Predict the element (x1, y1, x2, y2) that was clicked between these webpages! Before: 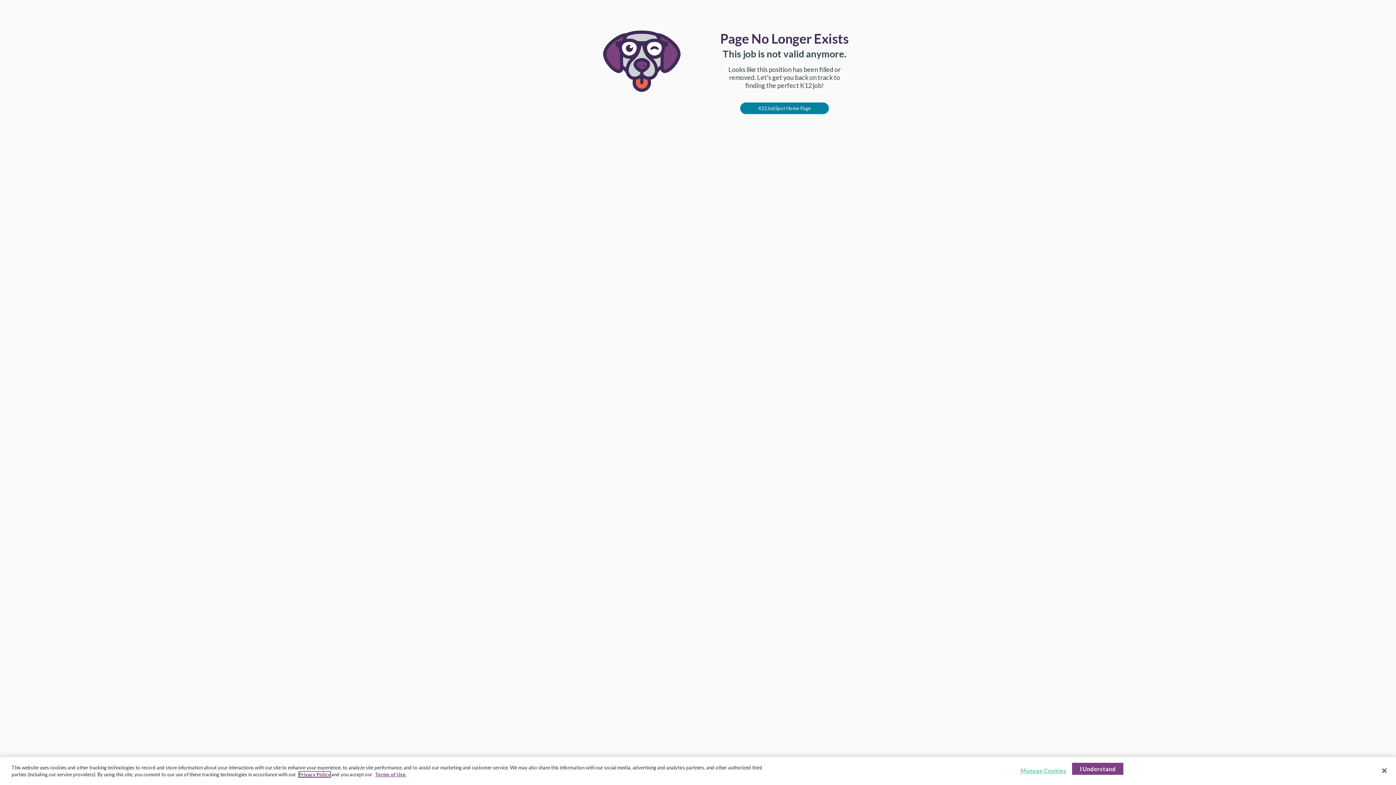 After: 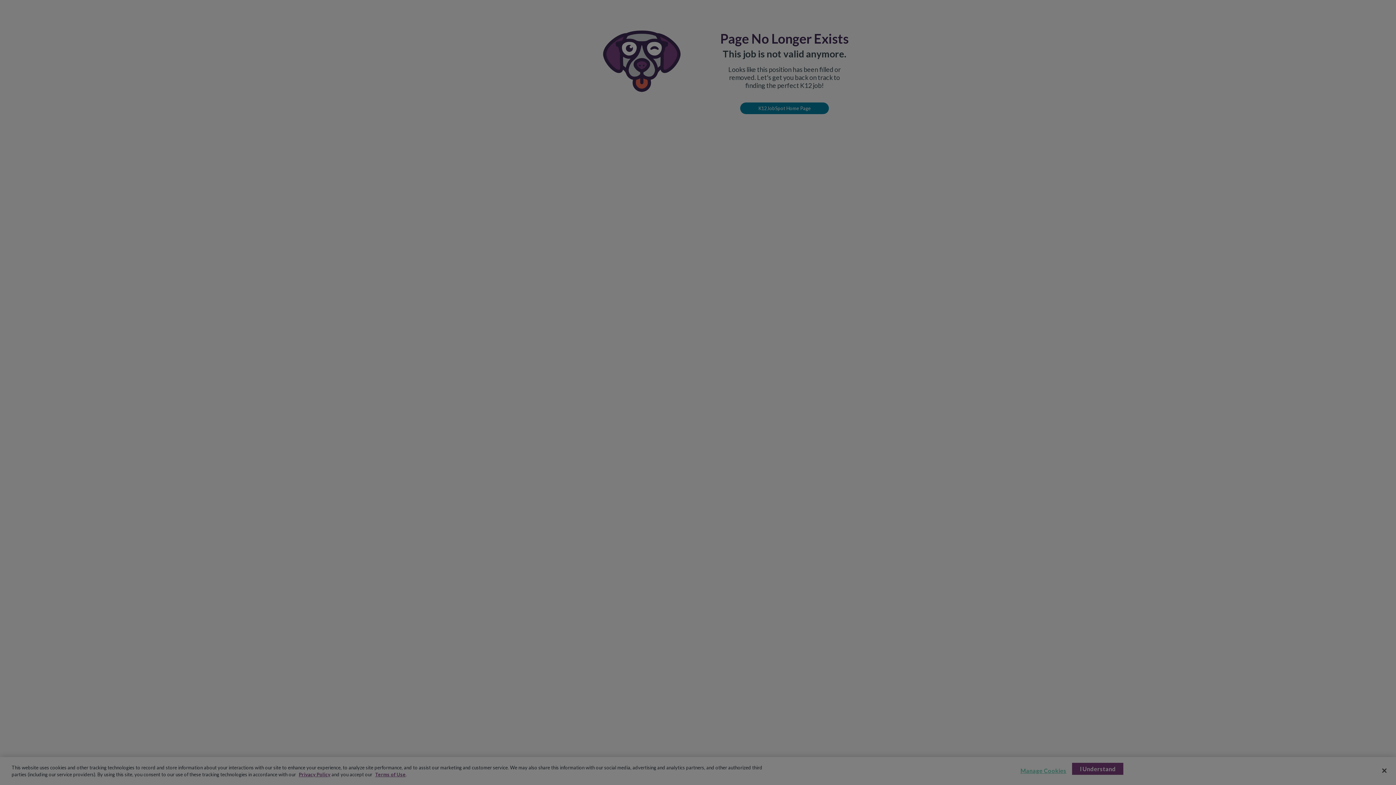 Action: label: Manage Cookies bbox: (1020, 763, 1066, 778)